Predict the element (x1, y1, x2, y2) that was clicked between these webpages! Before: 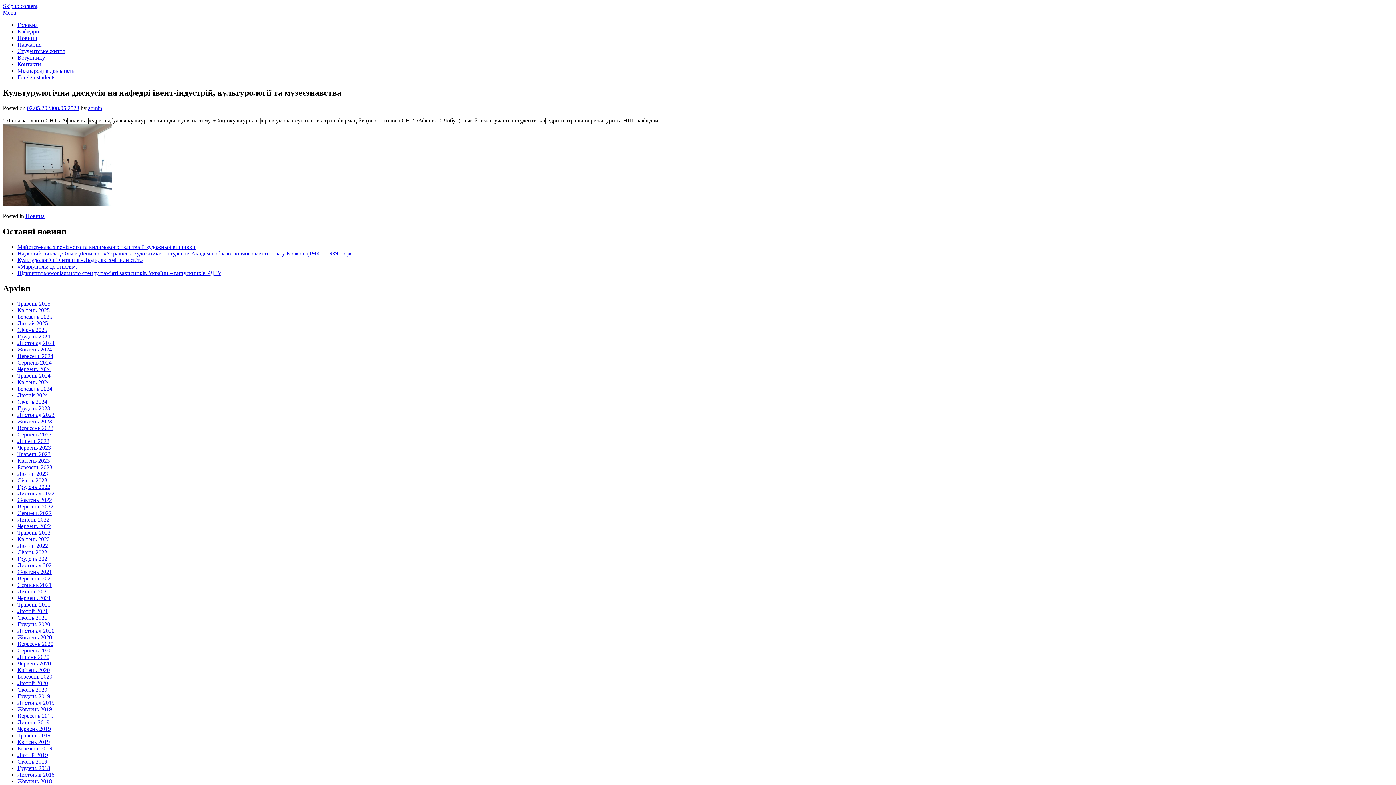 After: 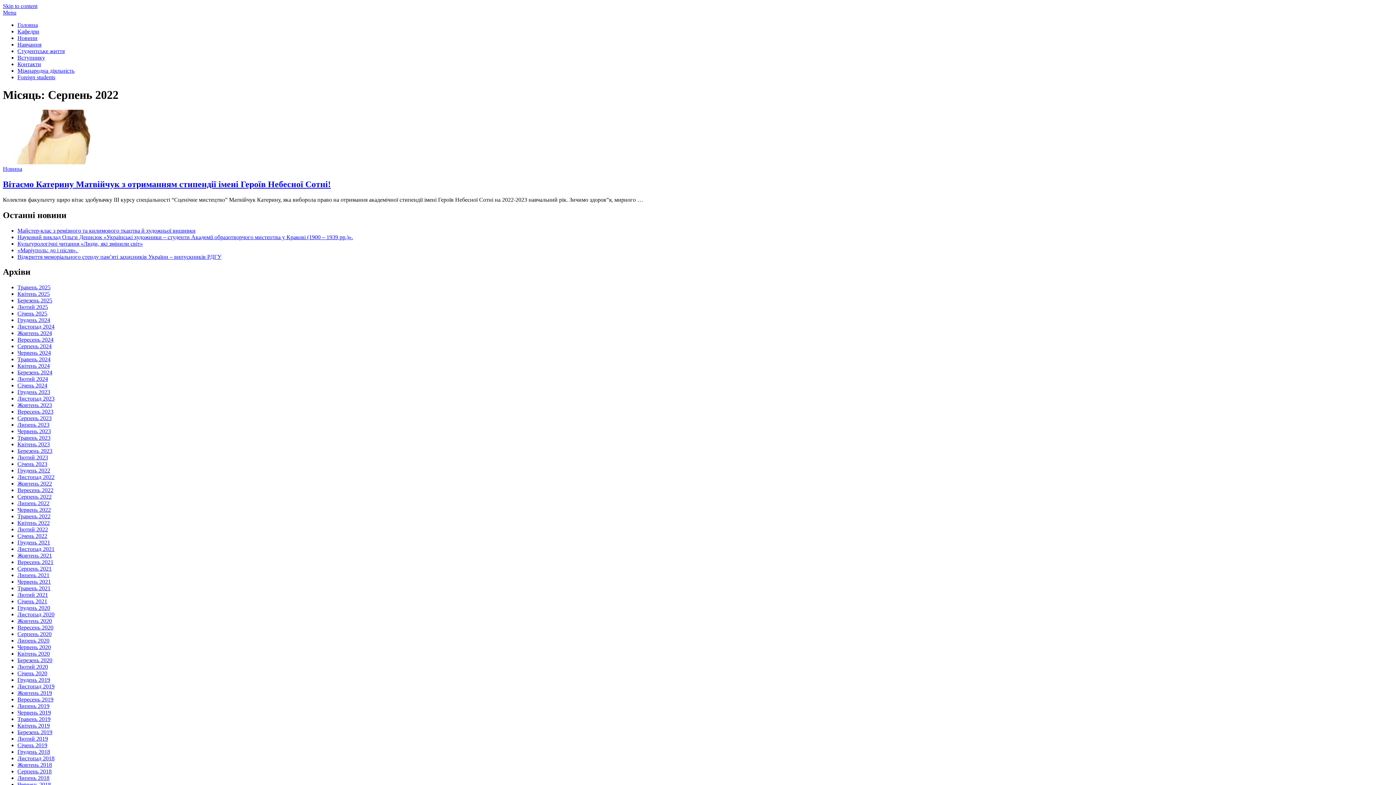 Action: bbox: (17, 510, 51, 516) label: Серпень 2022